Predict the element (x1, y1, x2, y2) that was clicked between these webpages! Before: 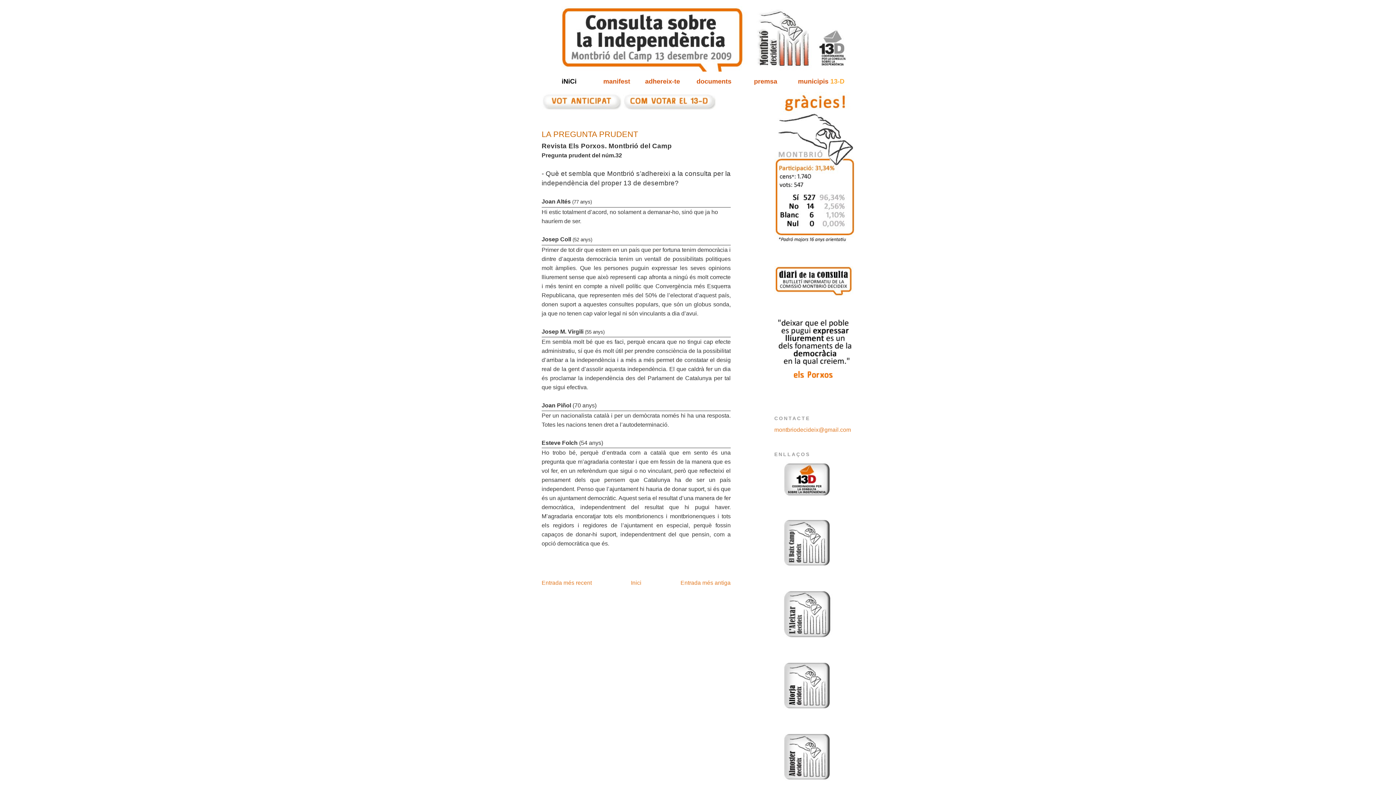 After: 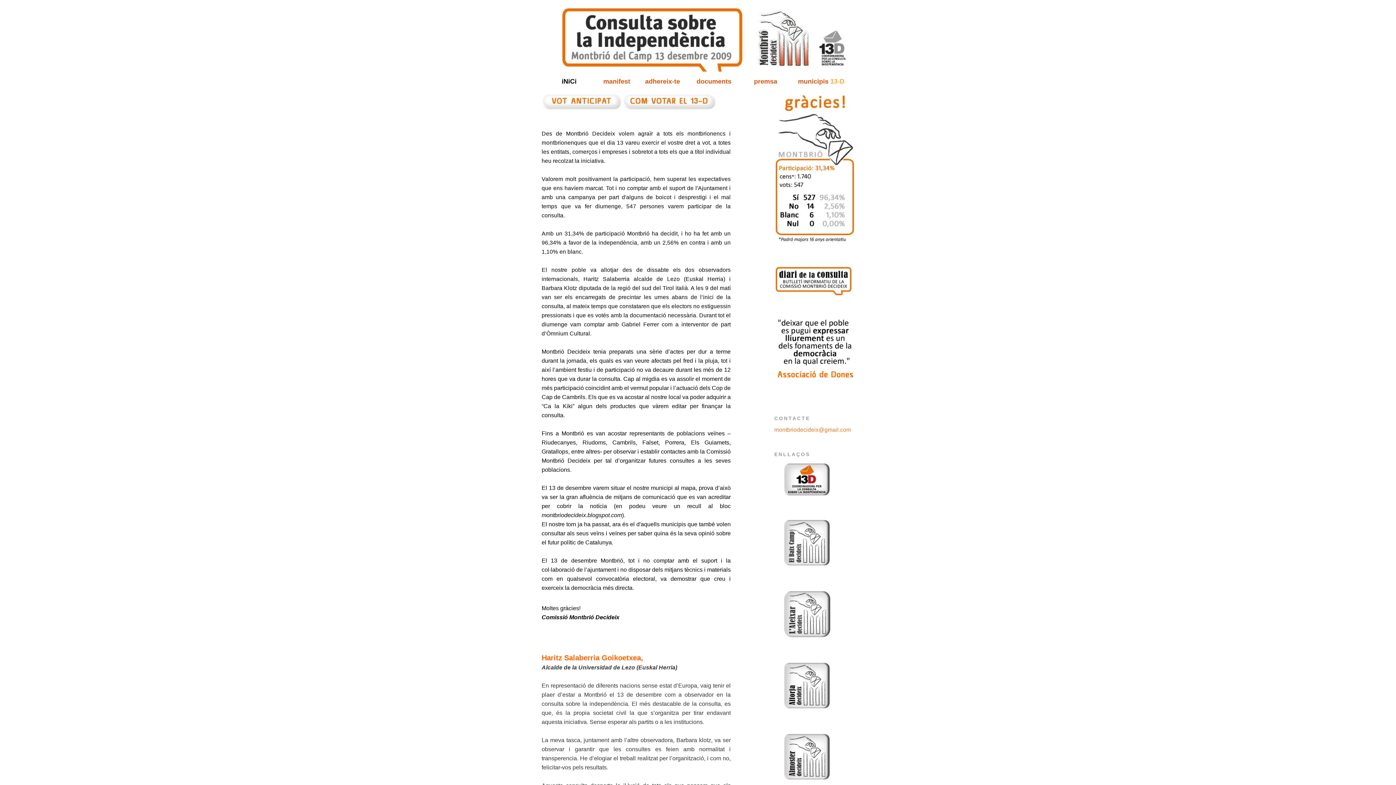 Action: bbox: (544, 6, 852, 71)